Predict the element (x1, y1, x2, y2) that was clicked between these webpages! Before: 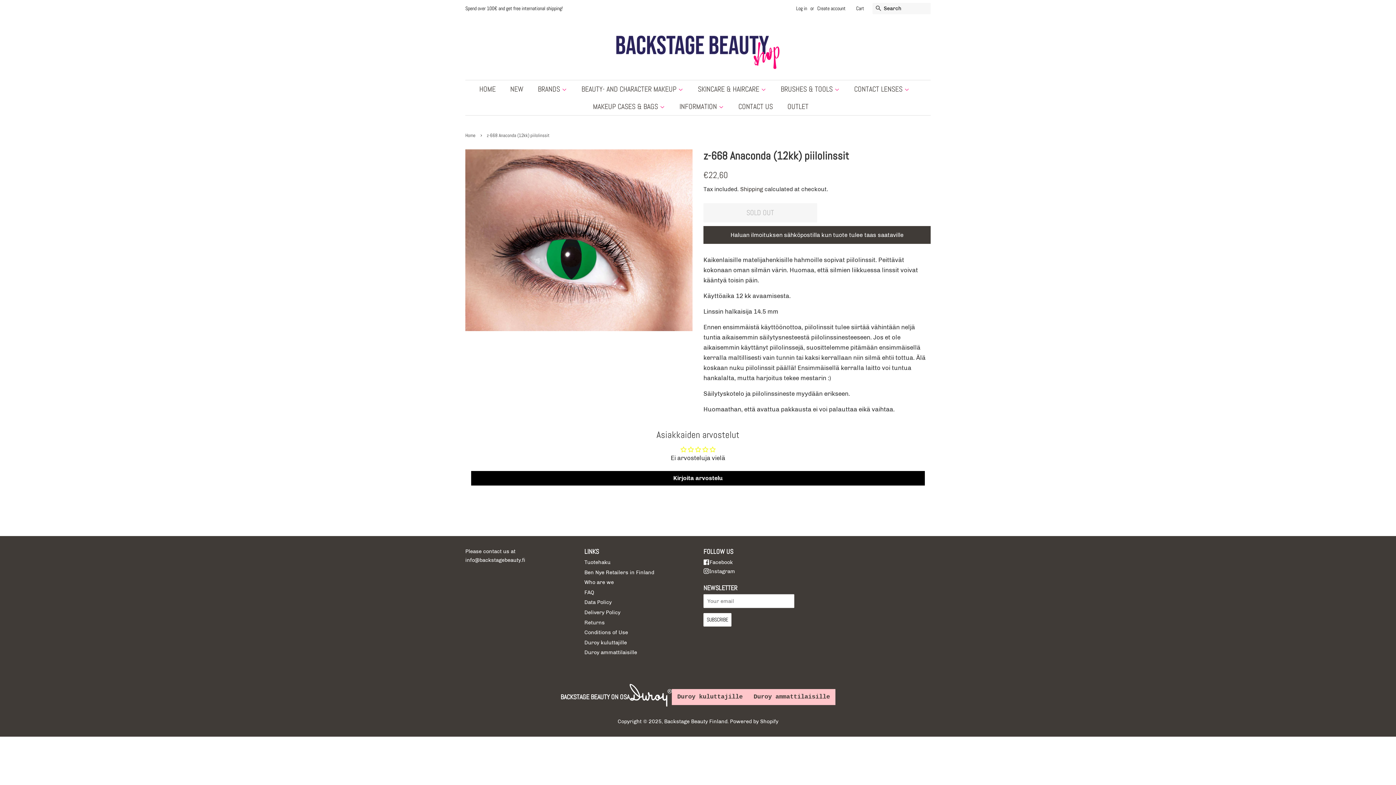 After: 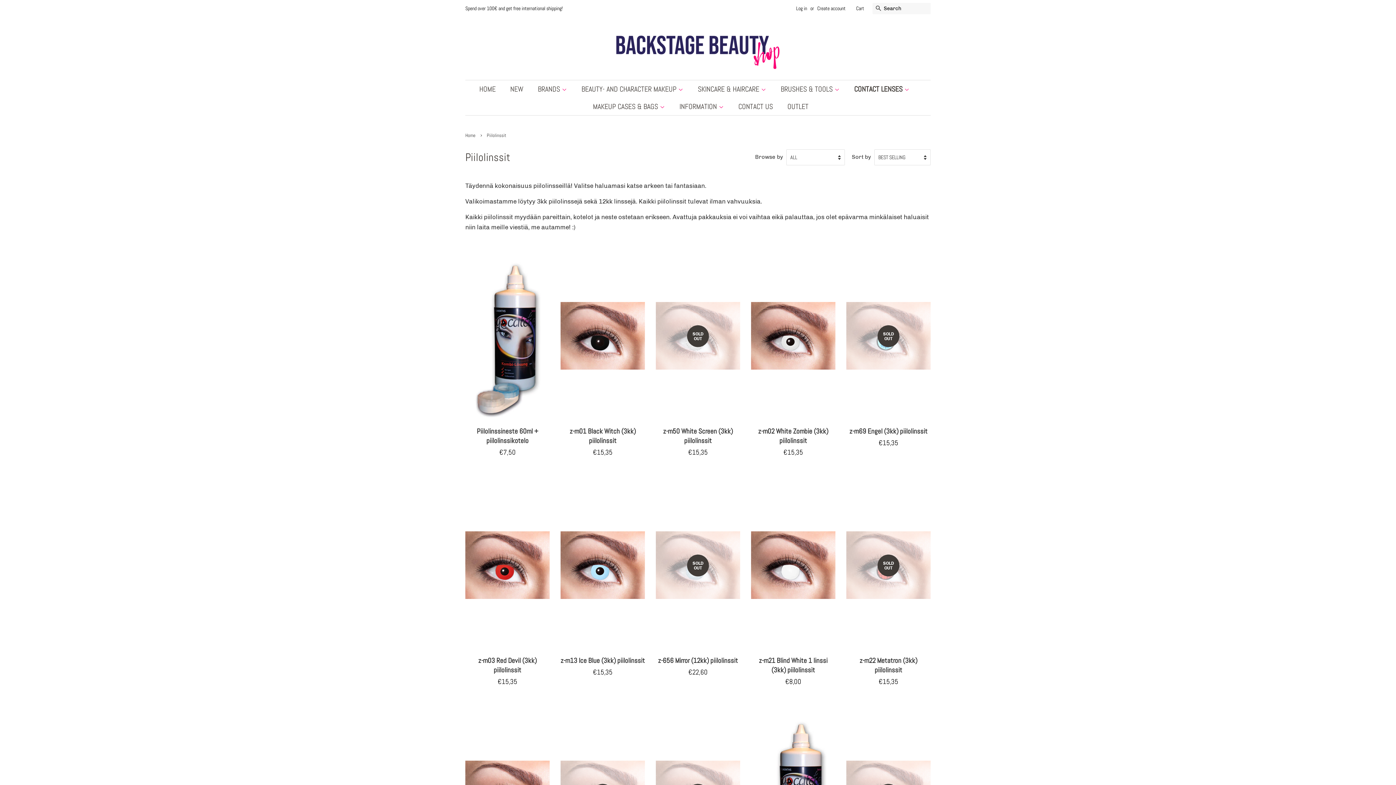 Action: bbox: (848, 80, 916, 97) label: CONTACT LENSES 